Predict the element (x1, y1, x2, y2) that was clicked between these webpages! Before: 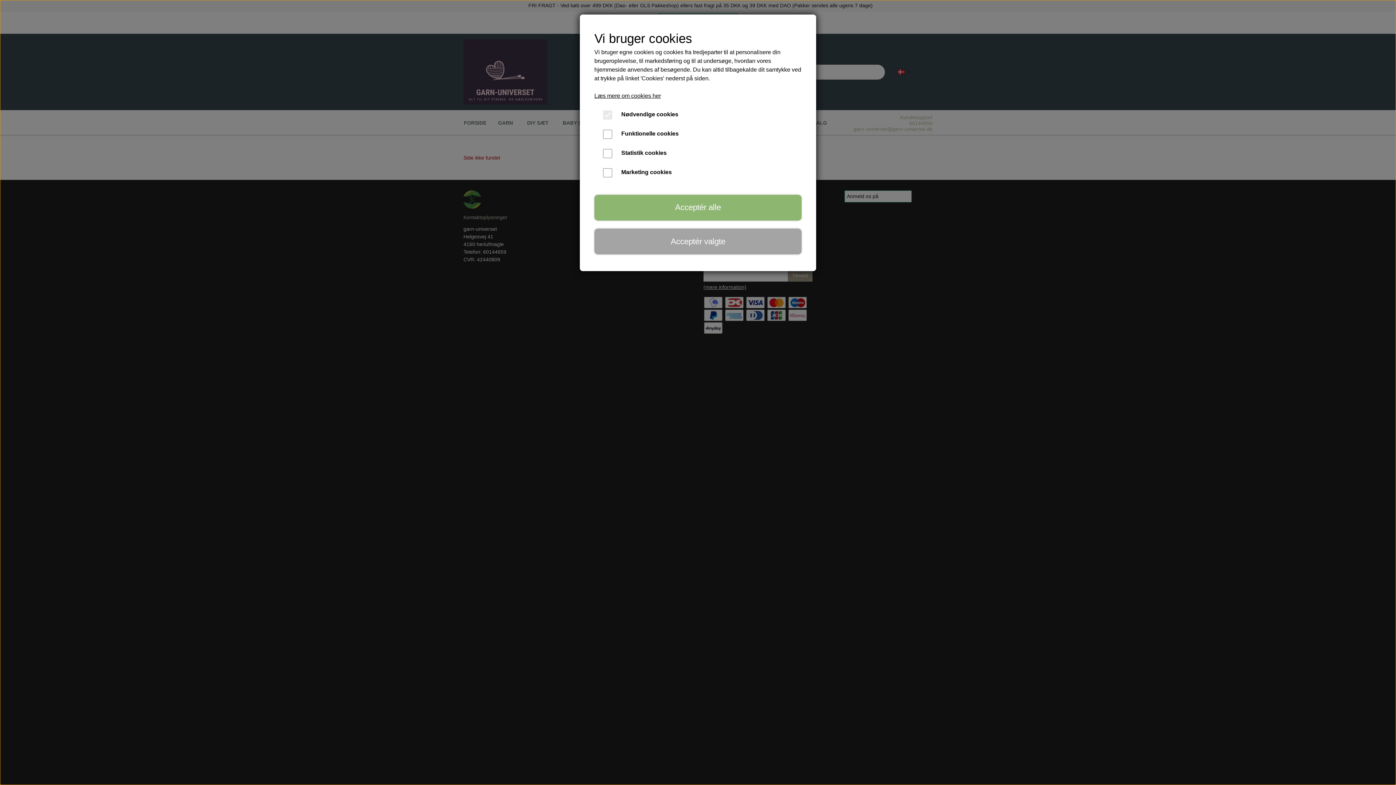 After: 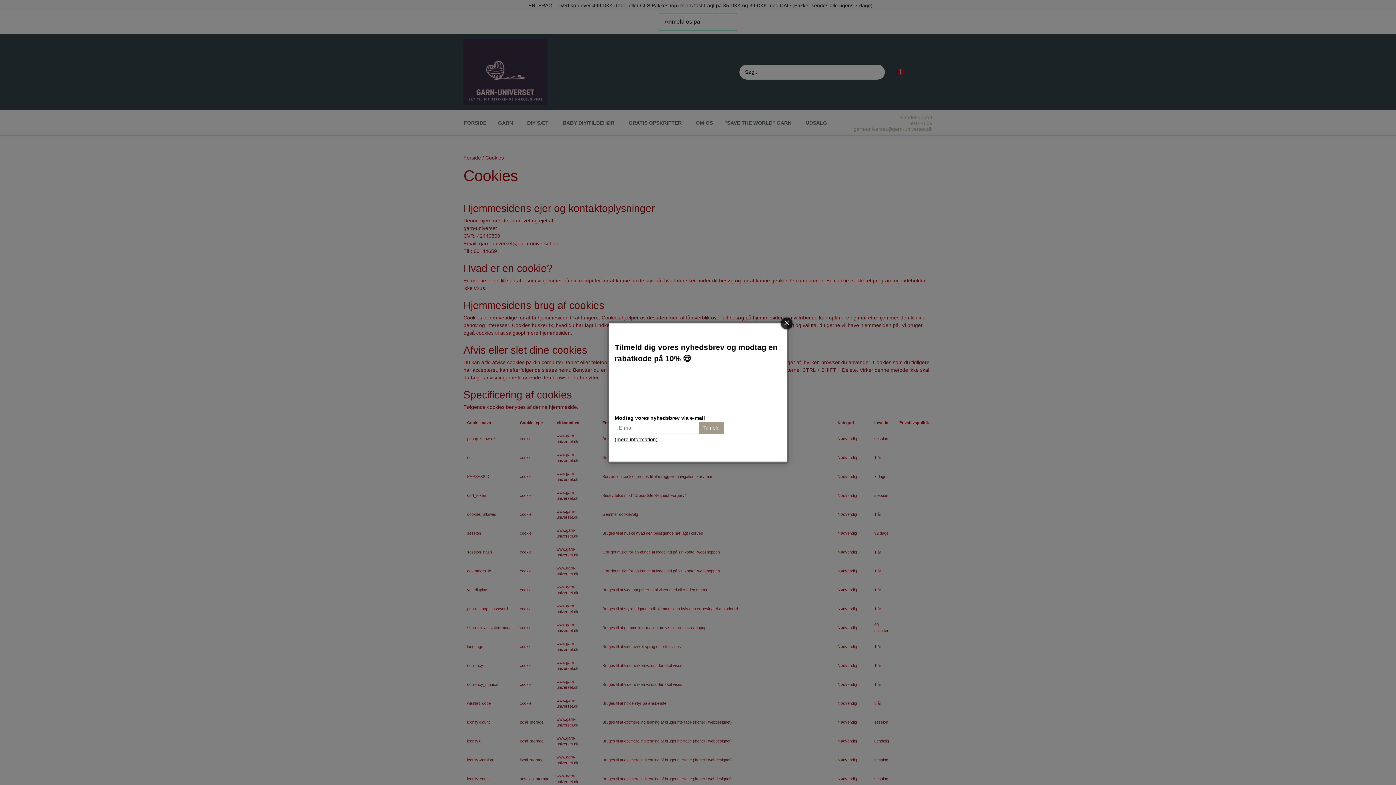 Action: bbox: (594, 92, 661, 98) label: Læs mere om cookies her